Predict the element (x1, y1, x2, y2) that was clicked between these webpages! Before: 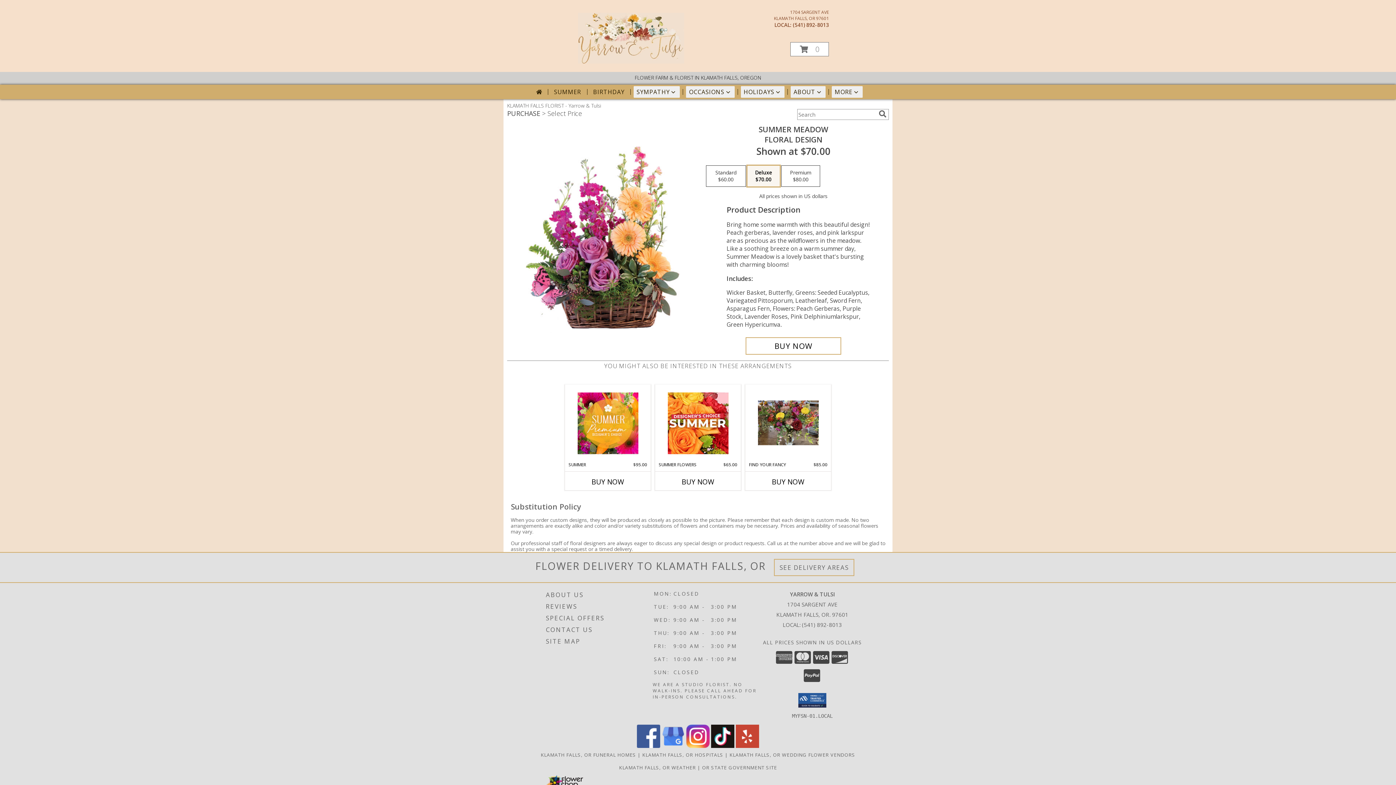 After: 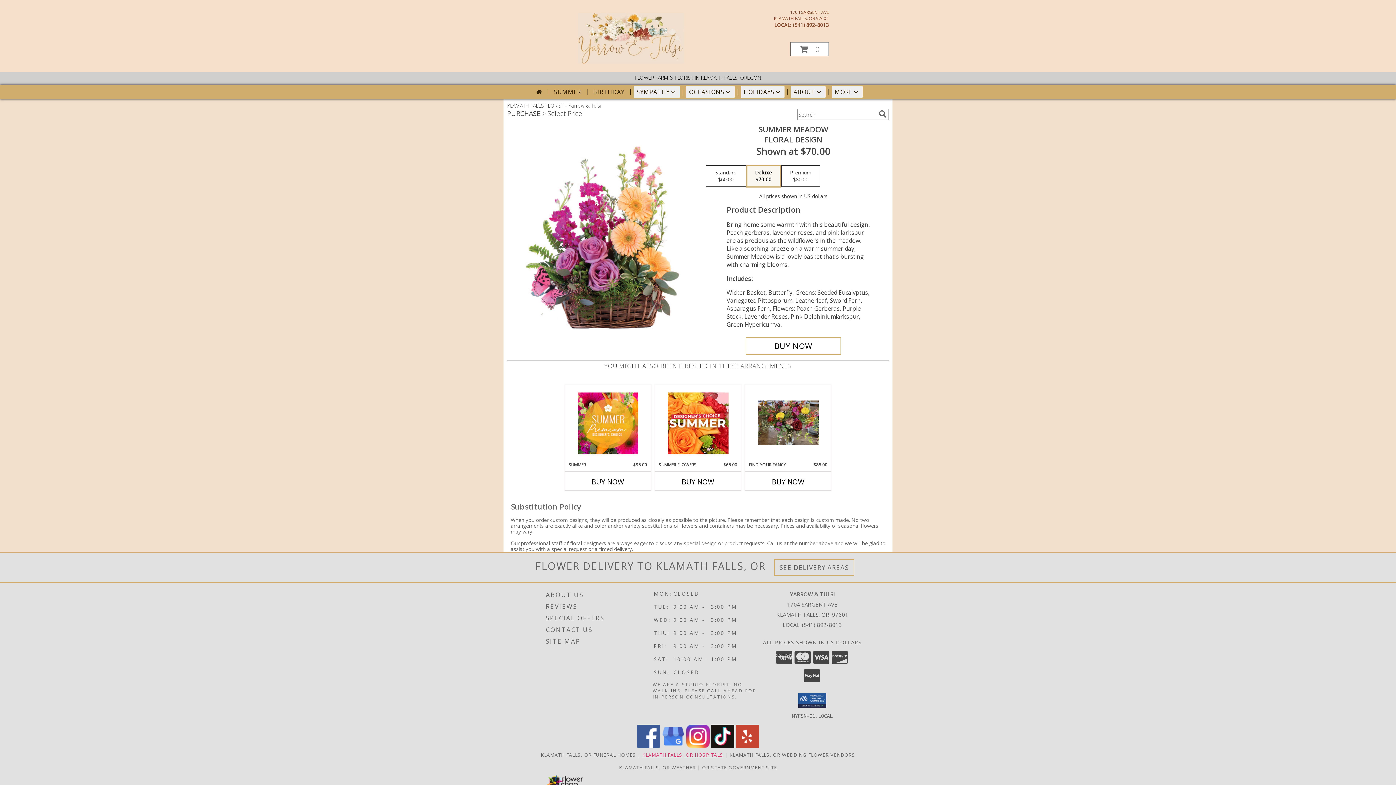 Action: label: Klamath Falls, OR Hospitals (opens in new window) bbox: (642, 751, 723, 758)